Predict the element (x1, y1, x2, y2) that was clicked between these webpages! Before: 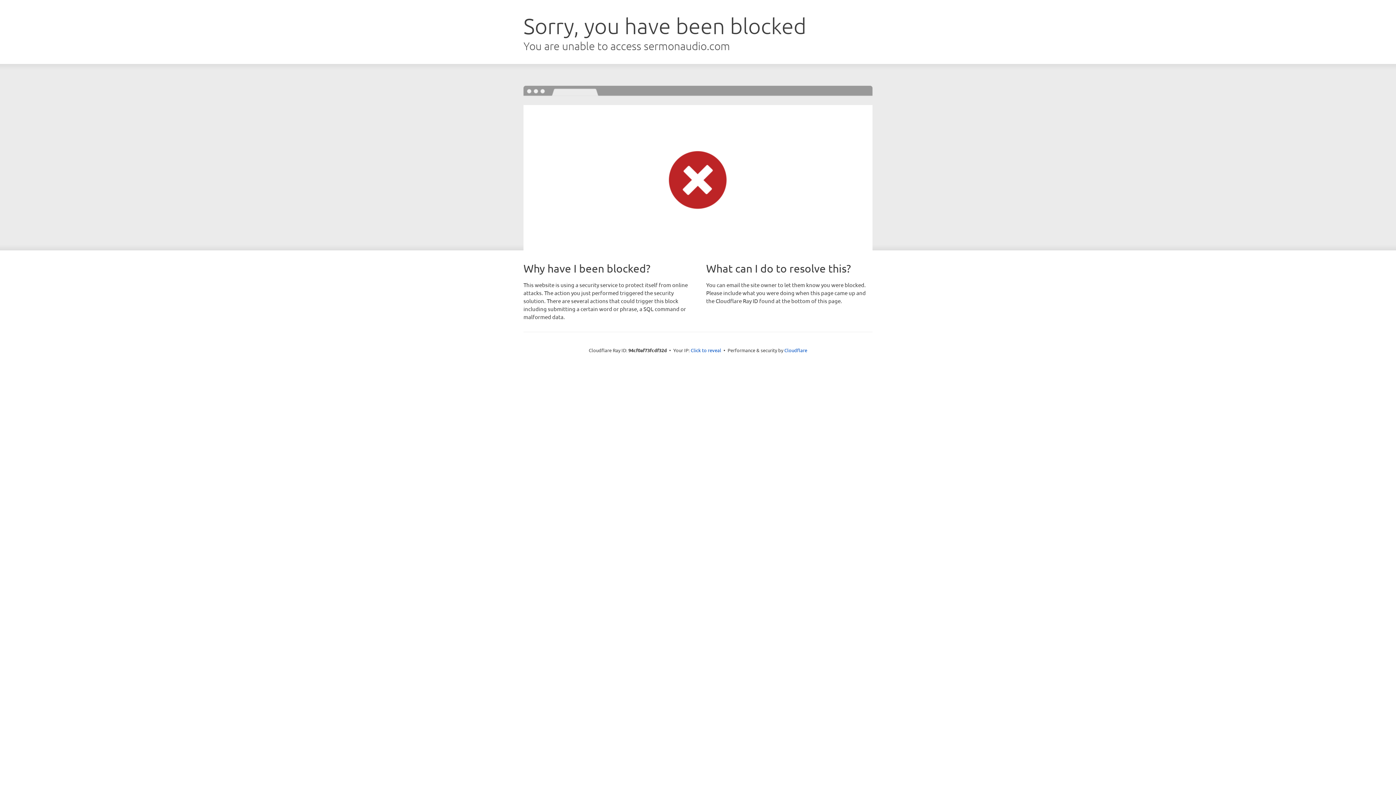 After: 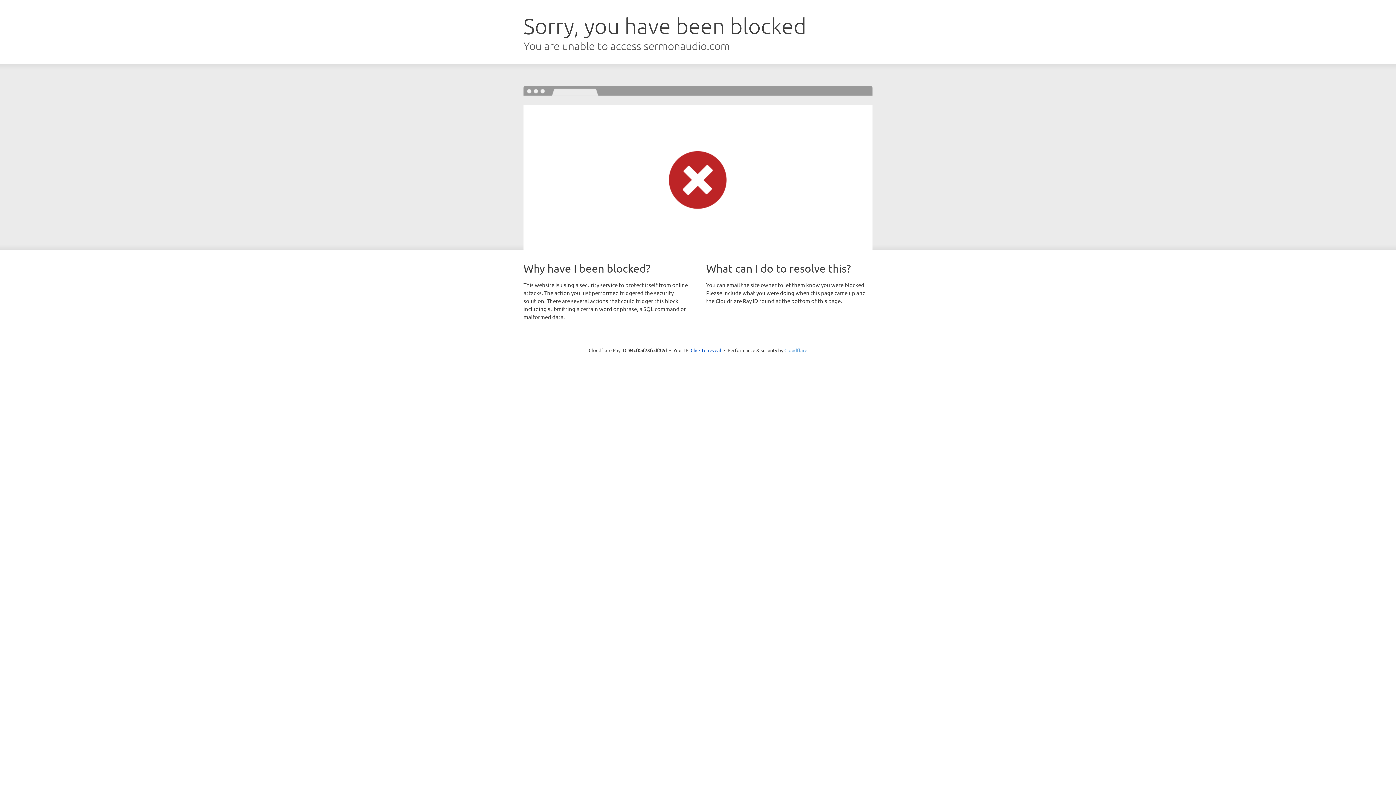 Action: label: Cloudflare bbox: (784, 347, 807, 353)